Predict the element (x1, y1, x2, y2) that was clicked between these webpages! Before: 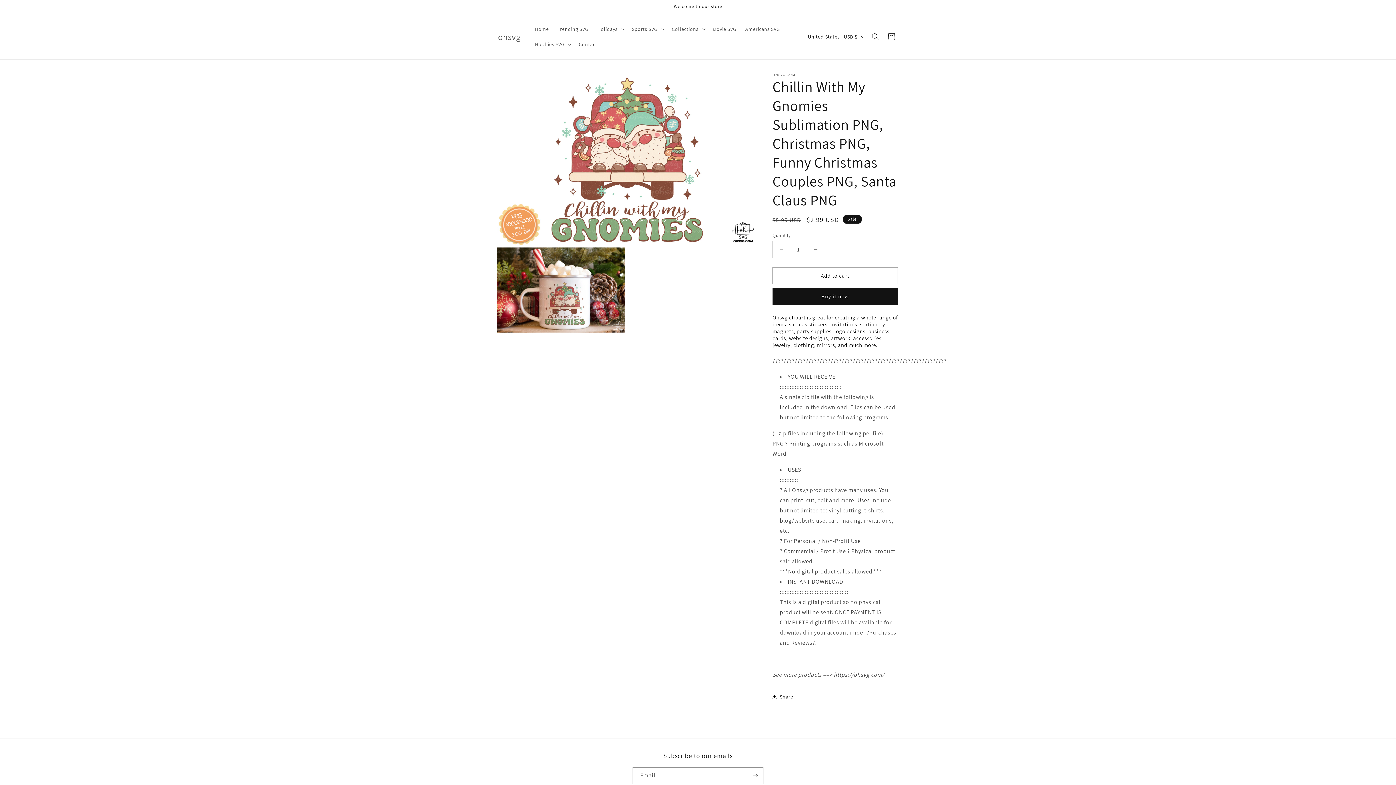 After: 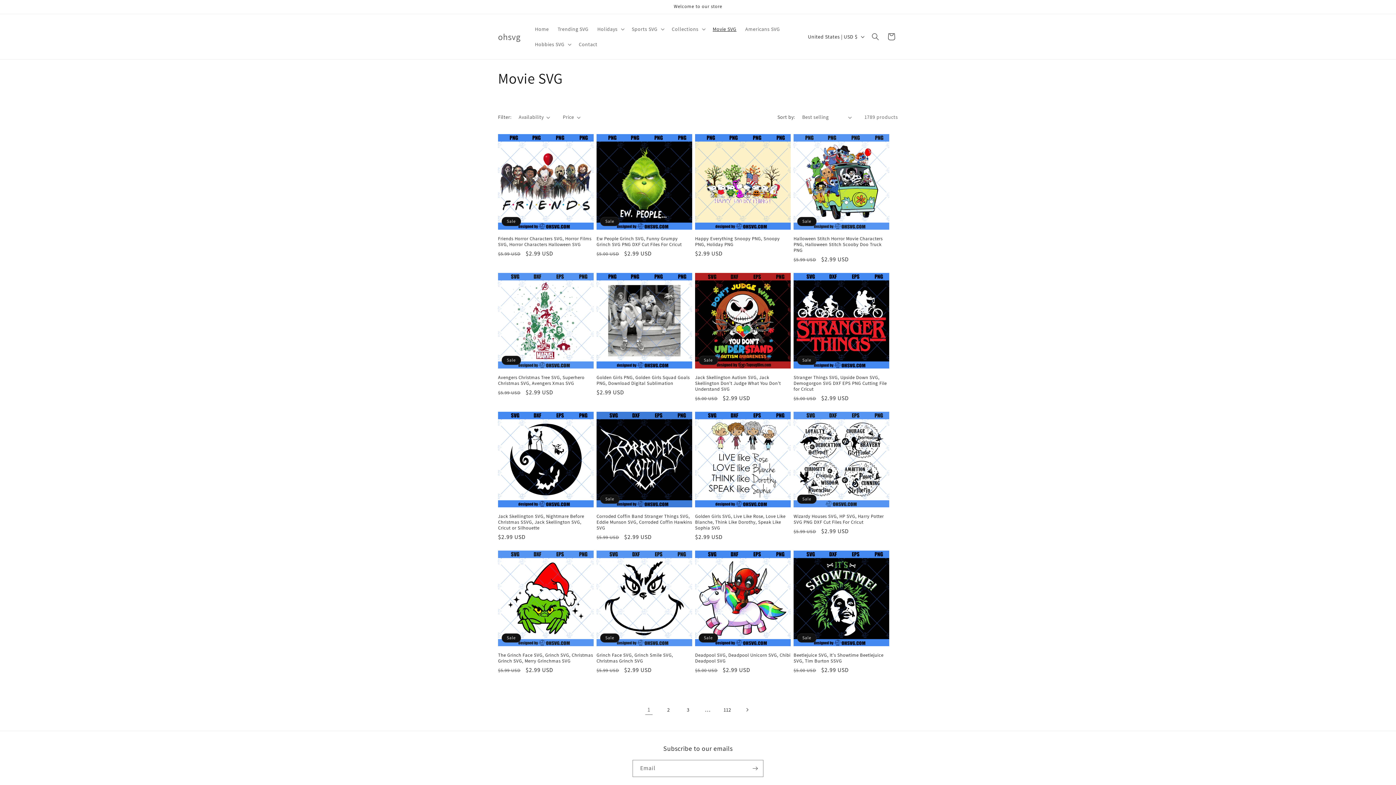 Action: label: Movie SVG bbox: (708, 21, 741, 36)